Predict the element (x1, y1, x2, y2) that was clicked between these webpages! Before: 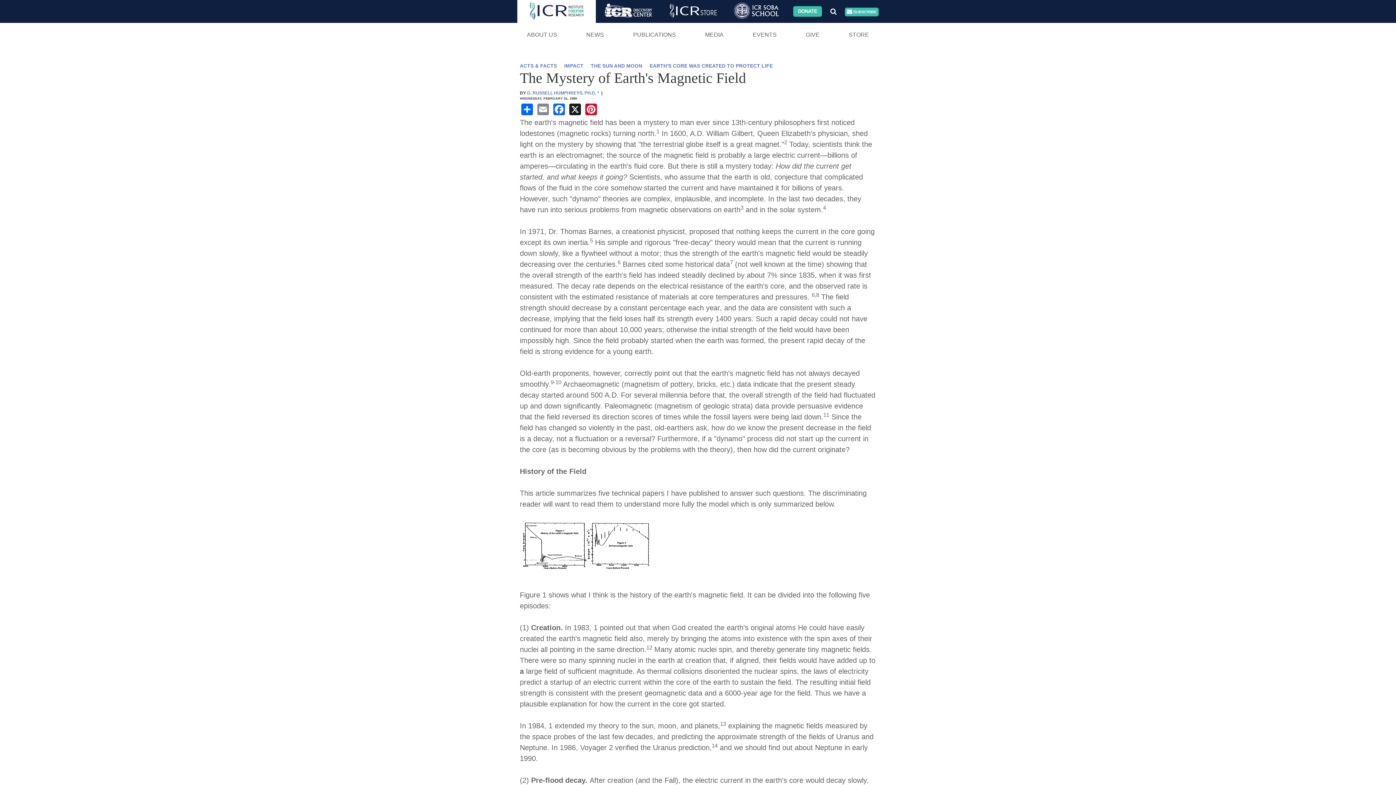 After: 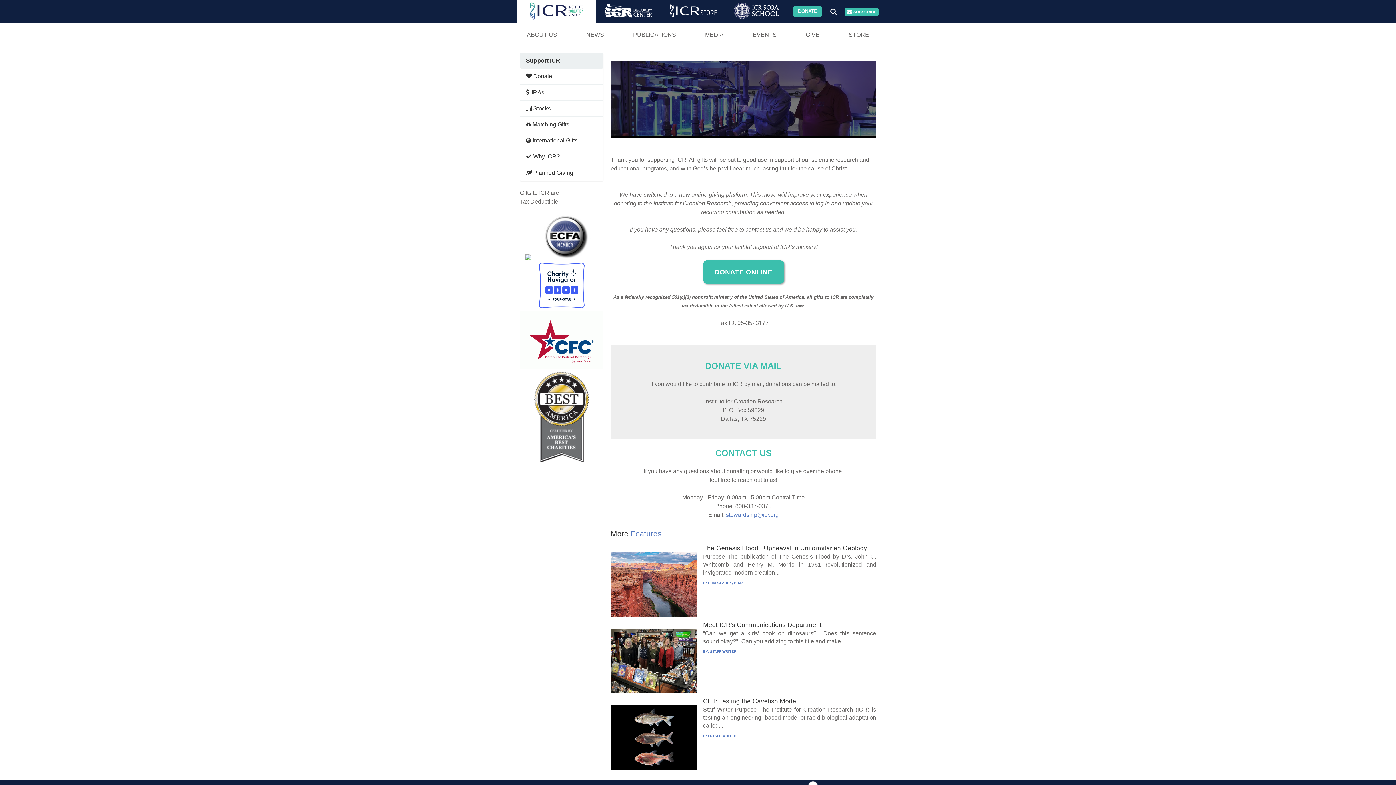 Action: label: GIVE bbox: (791, 22, 834, 46)